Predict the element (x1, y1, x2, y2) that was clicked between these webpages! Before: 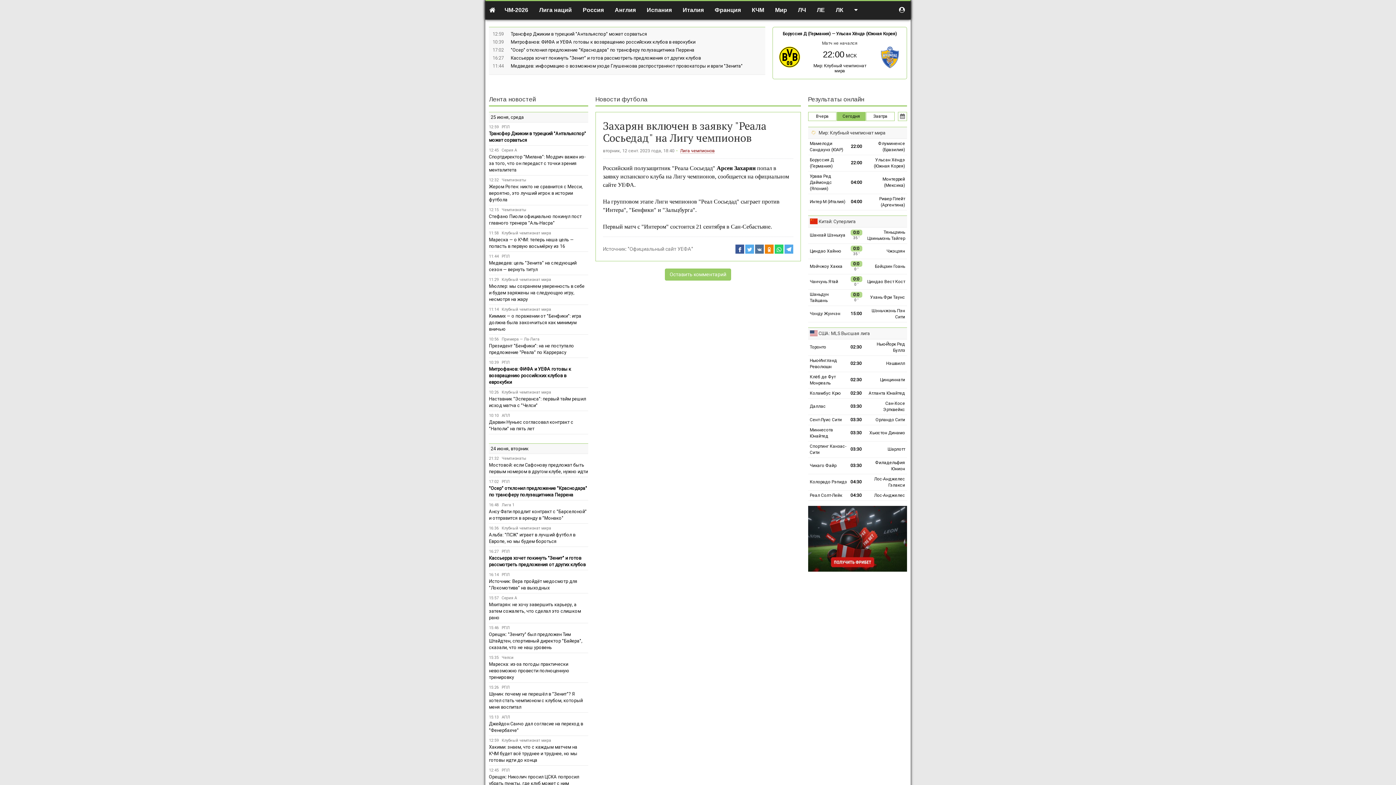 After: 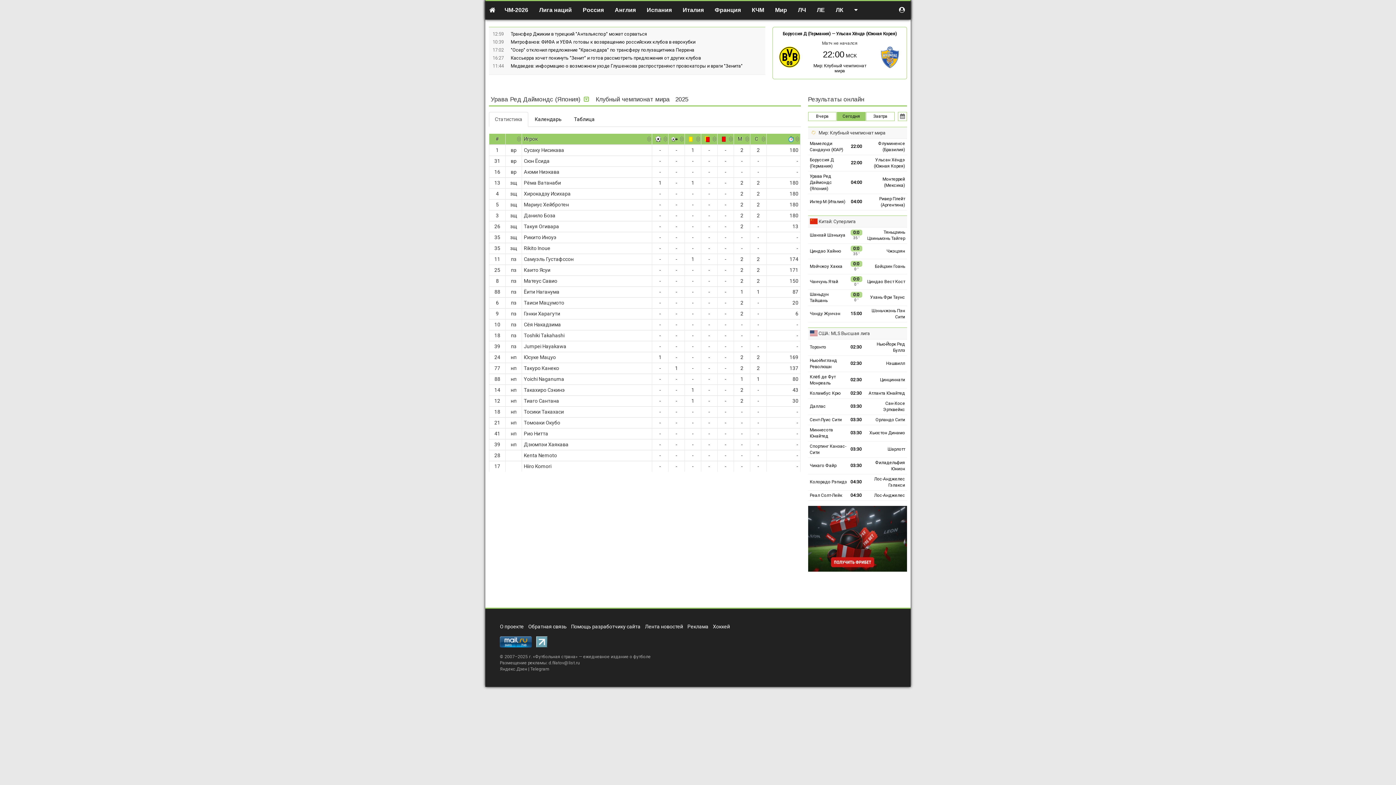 Action: bbox: (810, 173, 832, 191) label: Урава Ред Даймондс (Япония)